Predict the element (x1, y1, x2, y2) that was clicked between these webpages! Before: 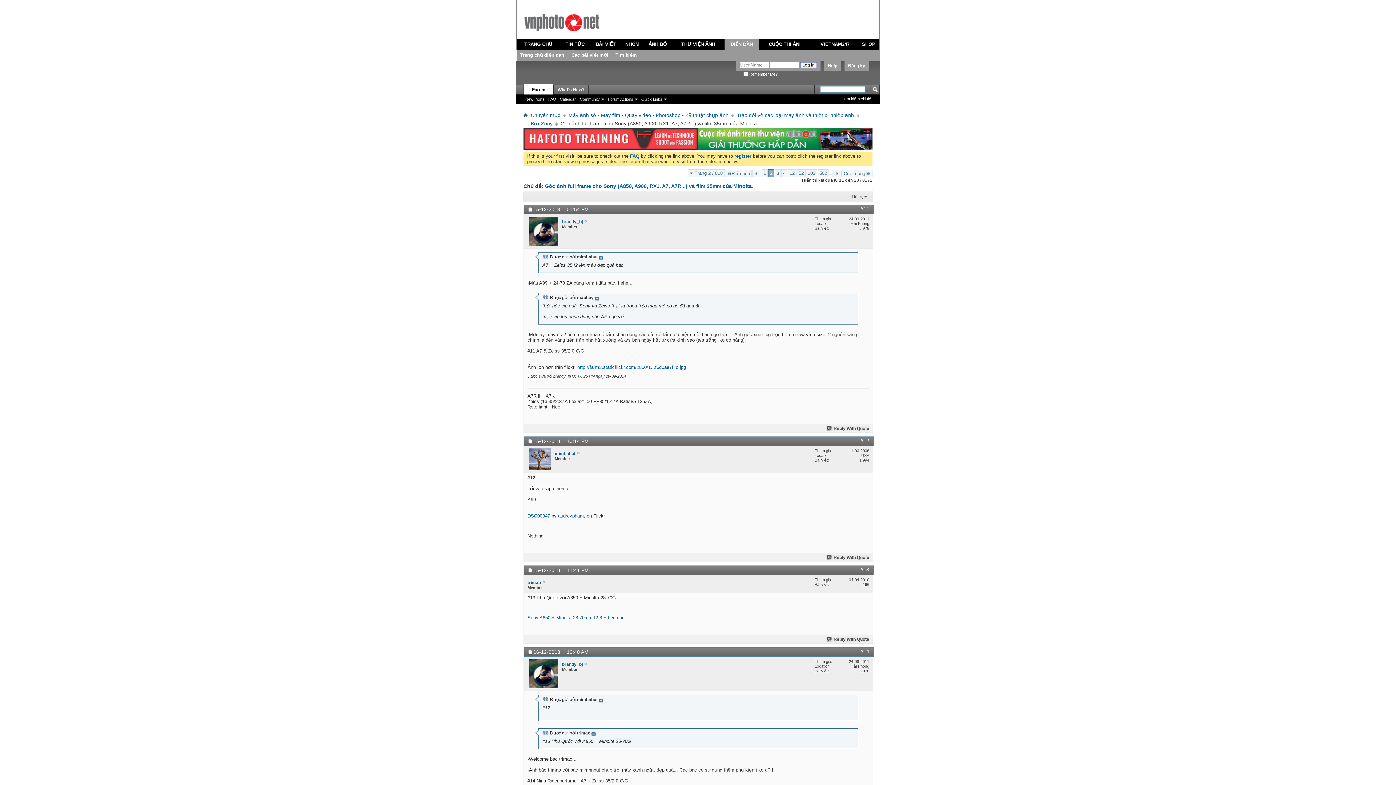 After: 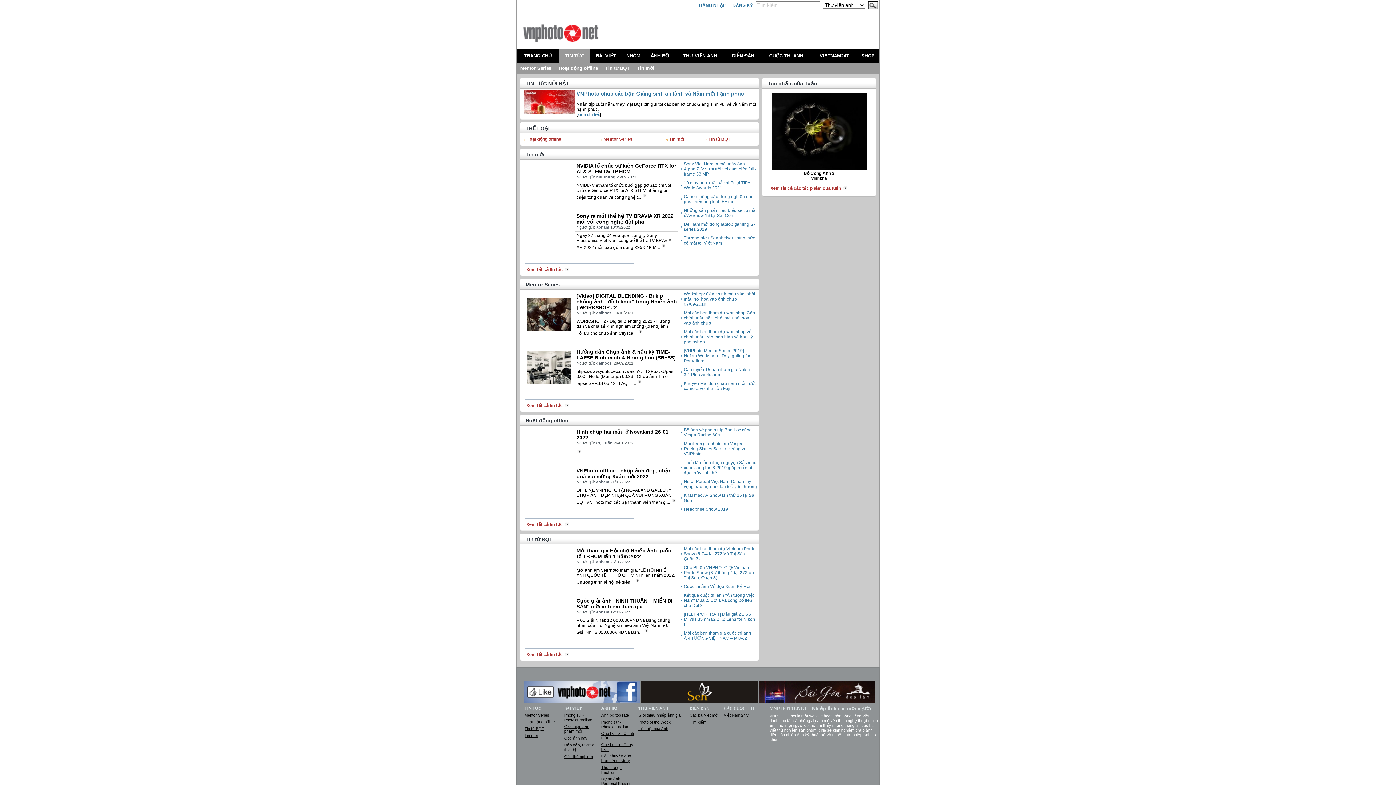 Action: label: TIN TỨC bbox: (565, 41, 584, 46)